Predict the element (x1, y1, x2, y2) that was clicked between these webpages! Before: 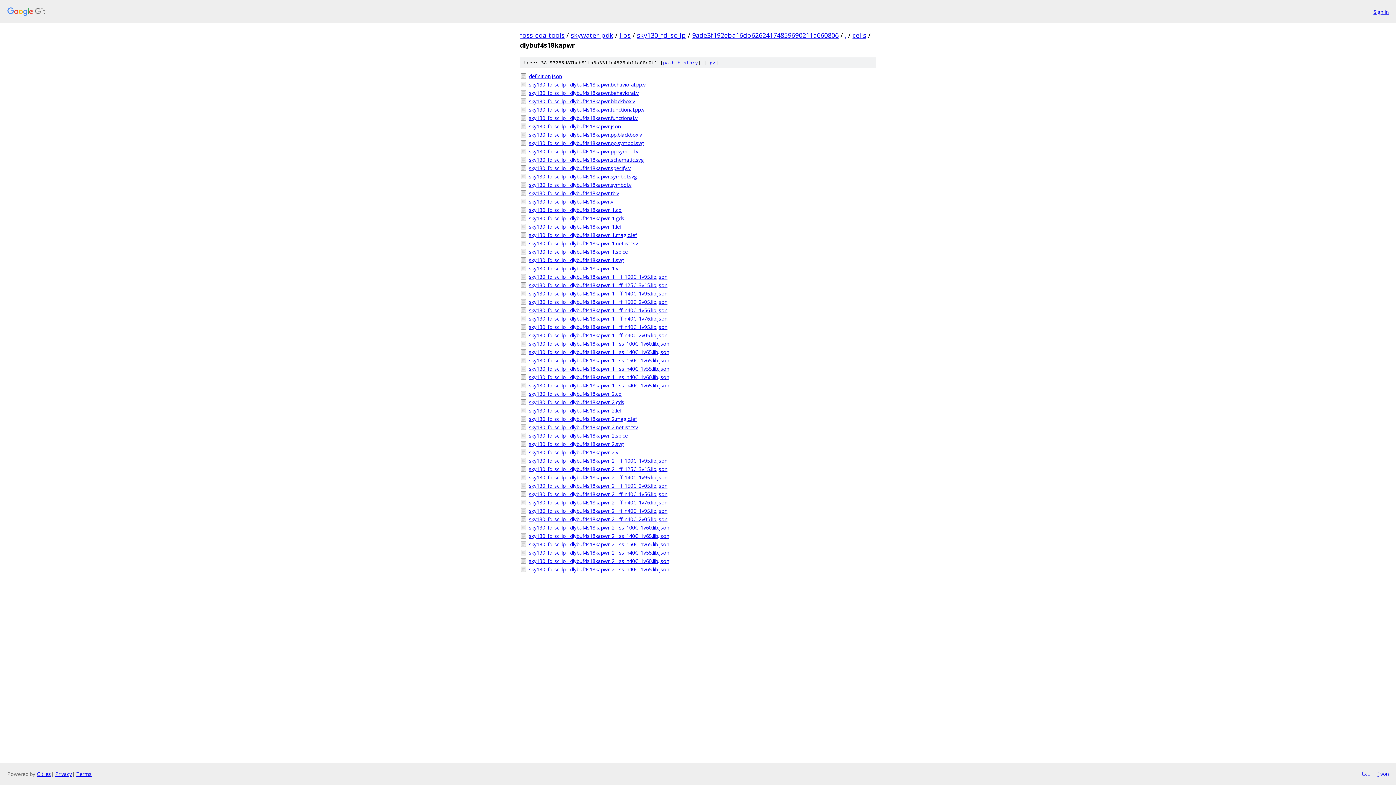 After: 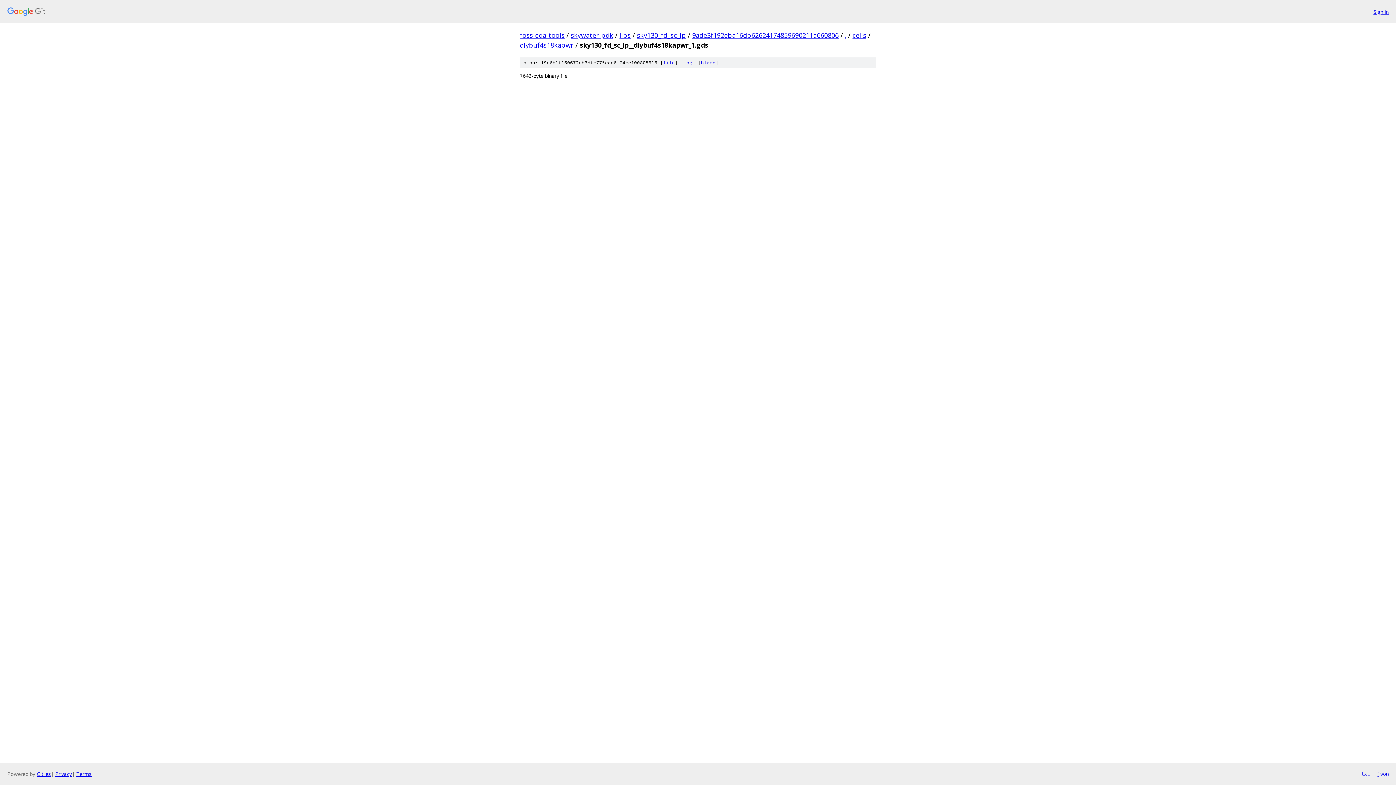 Action: bbox: (529, 214, 876, 222) label: sky130_fd_sc_lp__dlybuf4s18kapwr_1.gds